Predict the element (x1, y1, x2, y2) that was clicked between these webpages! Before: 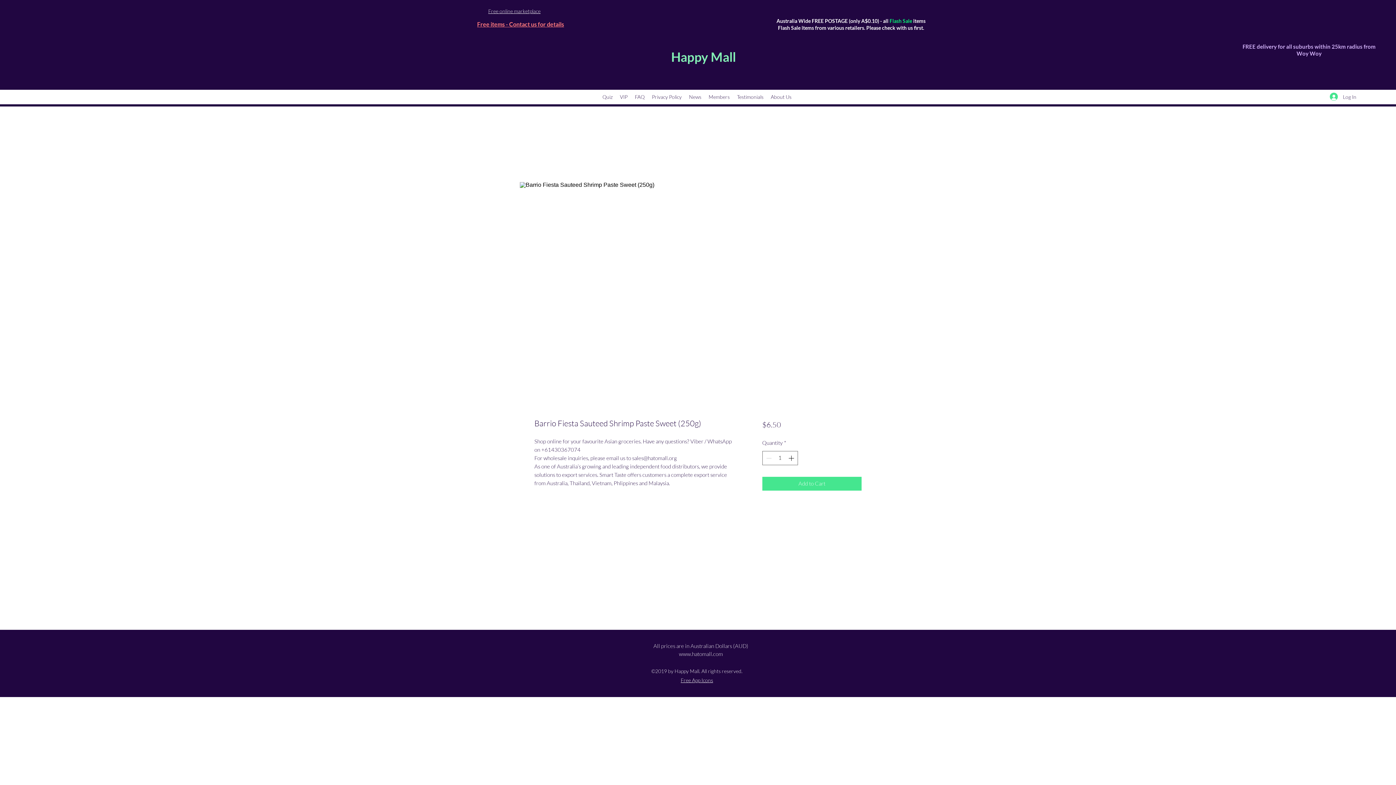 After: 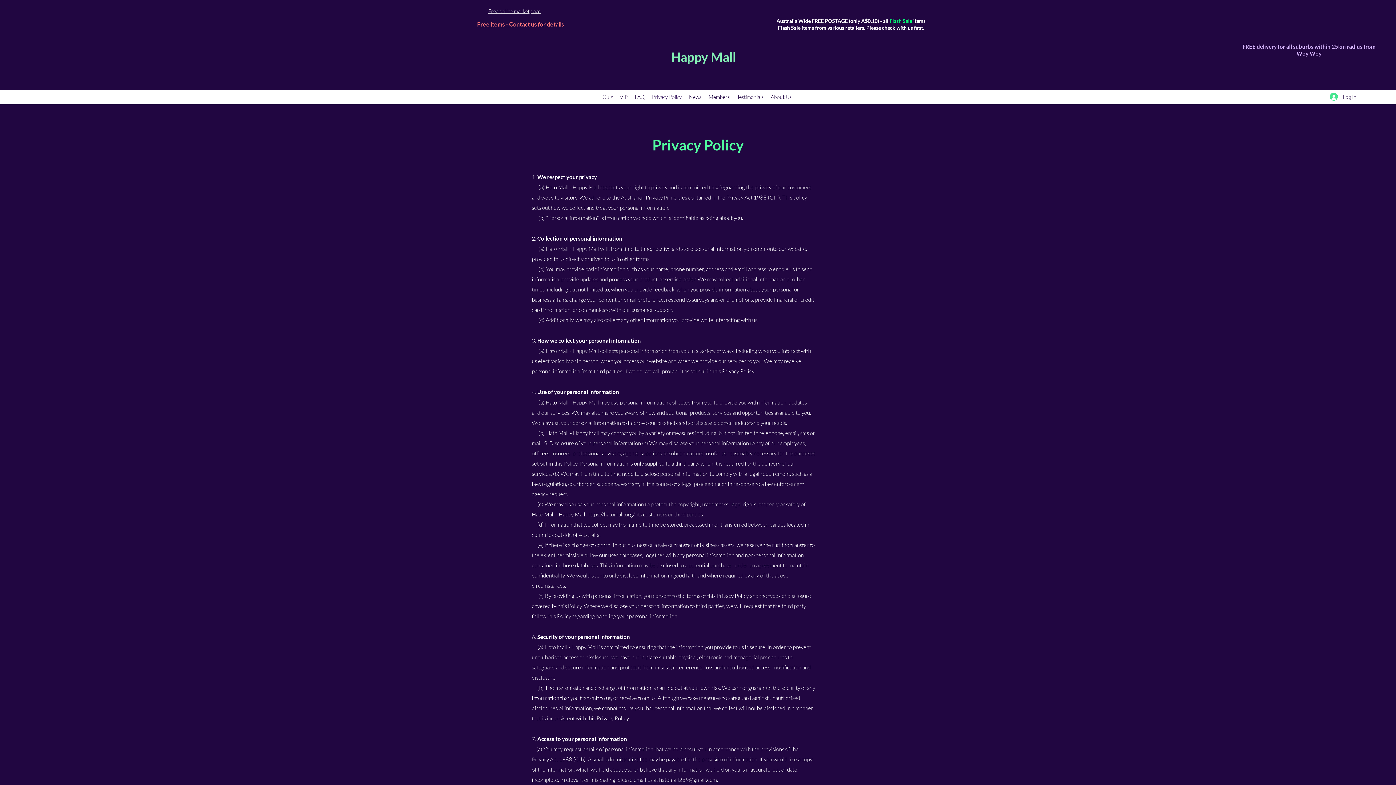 Action: label: Privacy Policy bbox: (648, 91, 685, 102)